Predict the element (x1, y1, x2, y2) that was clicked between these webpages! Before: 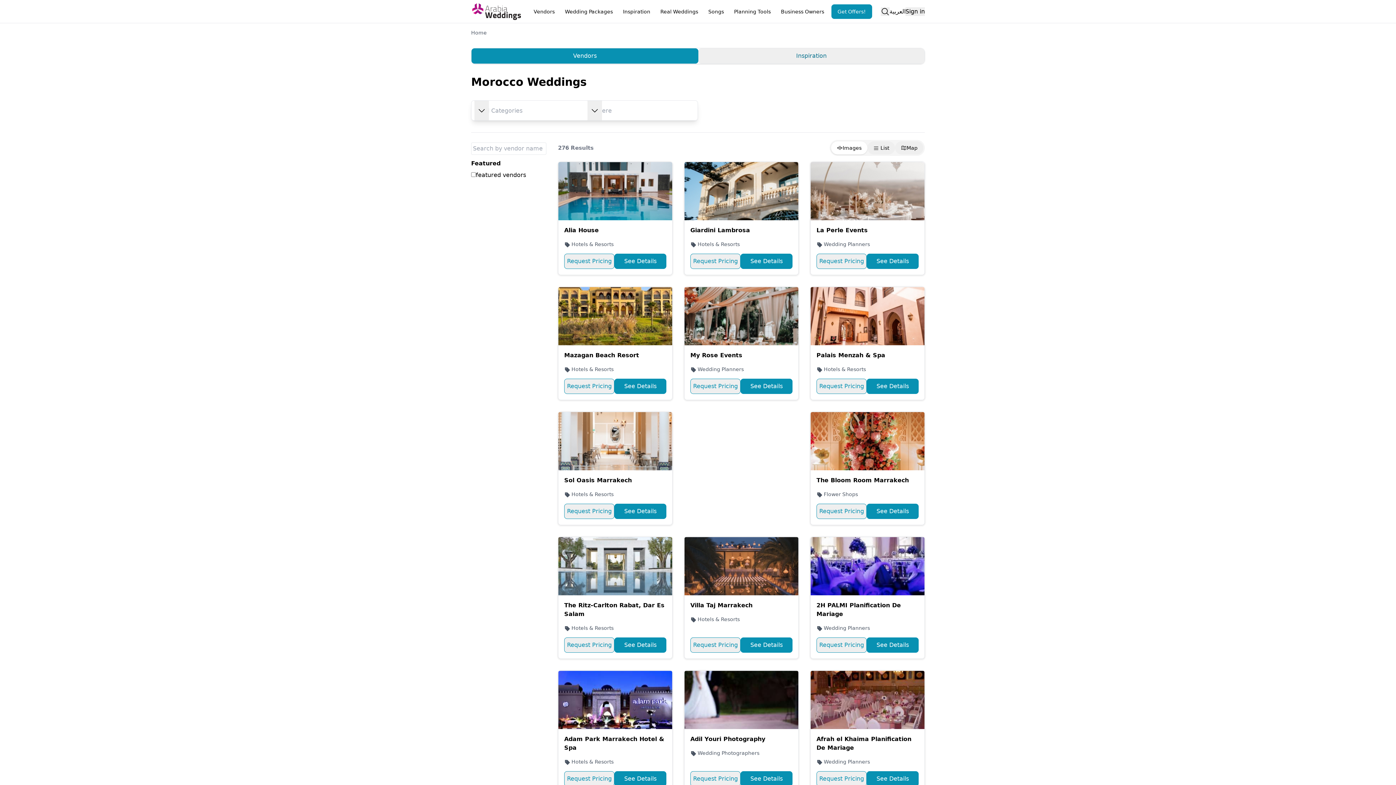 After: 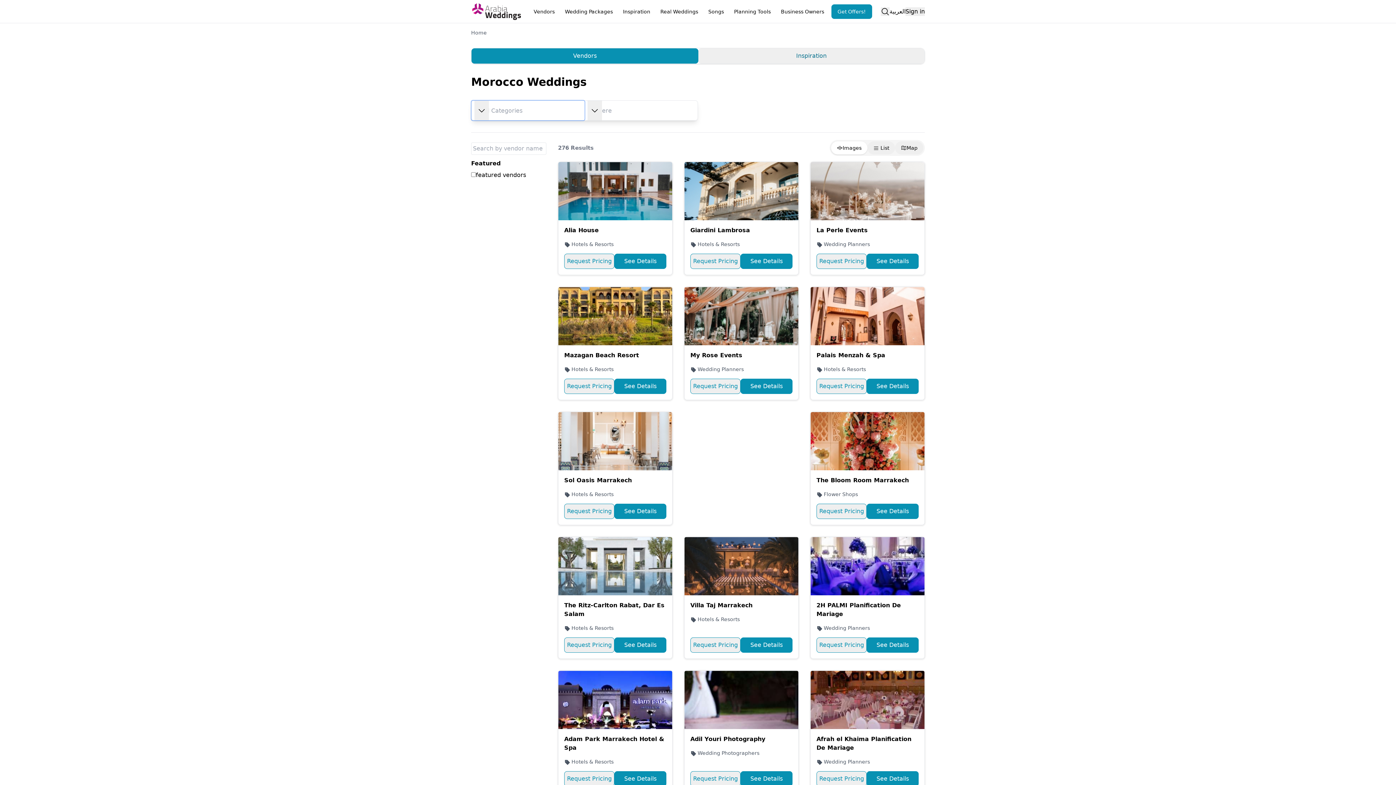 Action: label: open combobox options bbox: (474, 100, 489, 120)